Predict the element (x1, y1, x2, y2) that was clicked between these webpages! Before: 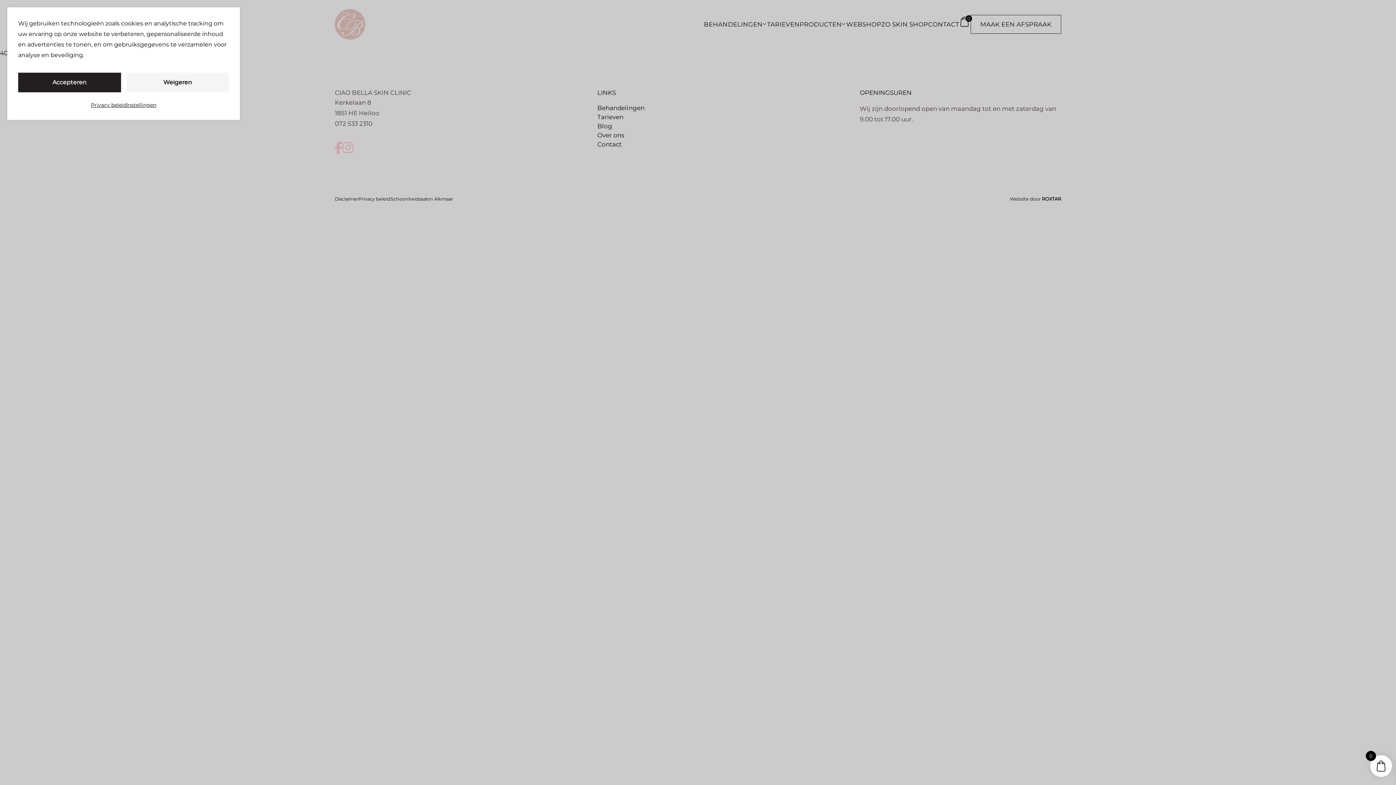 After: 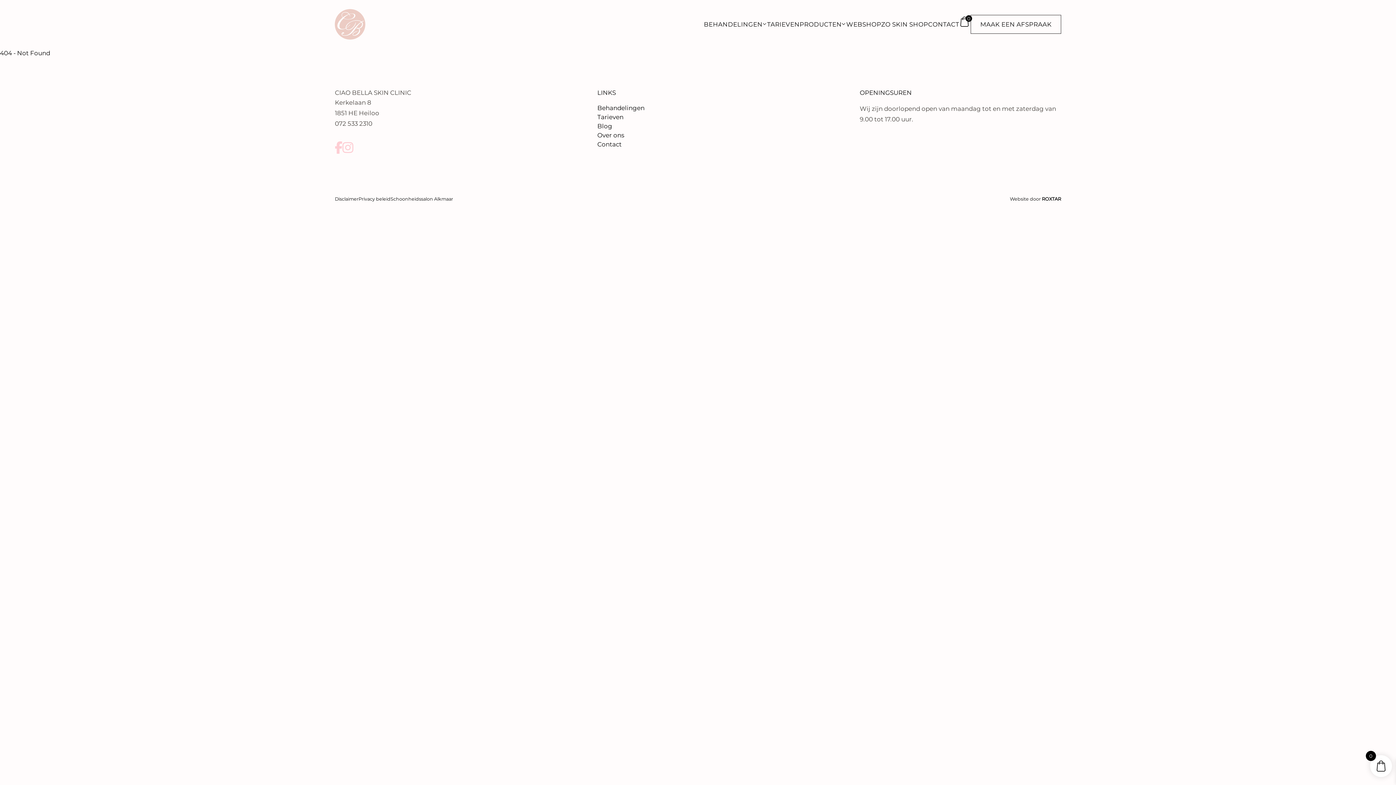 Action: label: Weigeren bbox: (126, 72, 229, 92)